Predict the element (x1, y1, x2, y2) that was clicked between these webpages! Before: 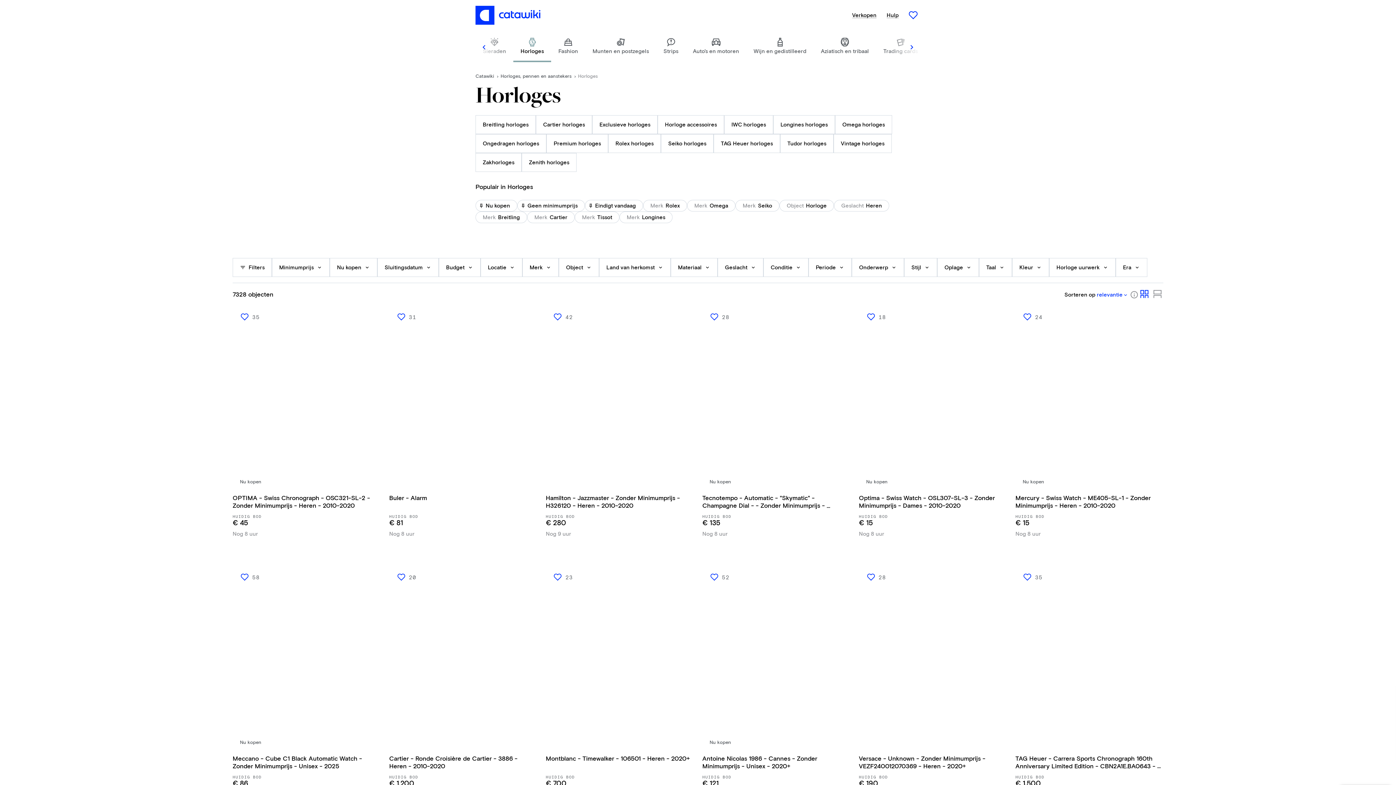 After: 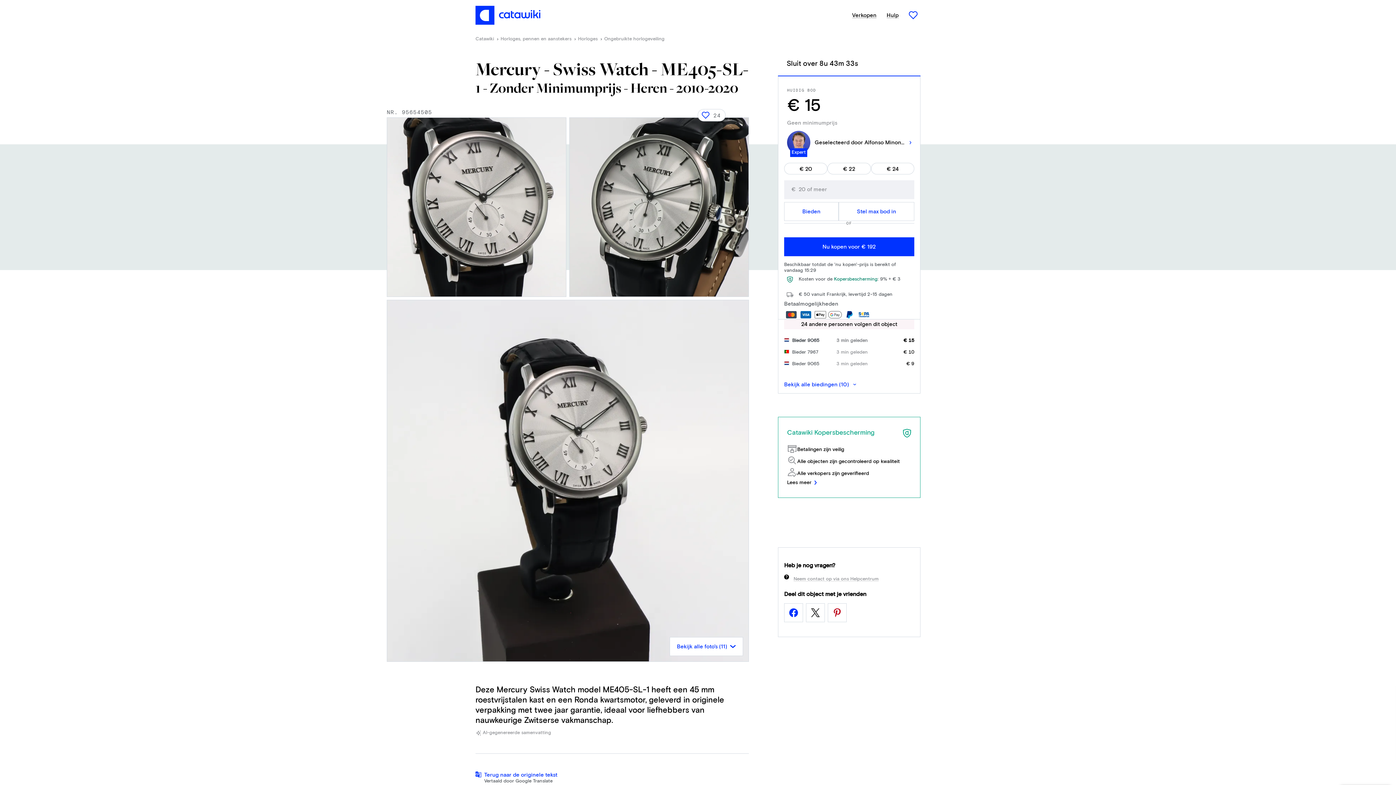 Action: label: Nu kopen

Mercury - Swiss Watch - ME405-SL-1 - Zonder Minimumprijs - Heren - 2010-2020 

HUIDIG BOD

€ 15

Nog 8 uur bbox: (1015, 306, 1163, 537)